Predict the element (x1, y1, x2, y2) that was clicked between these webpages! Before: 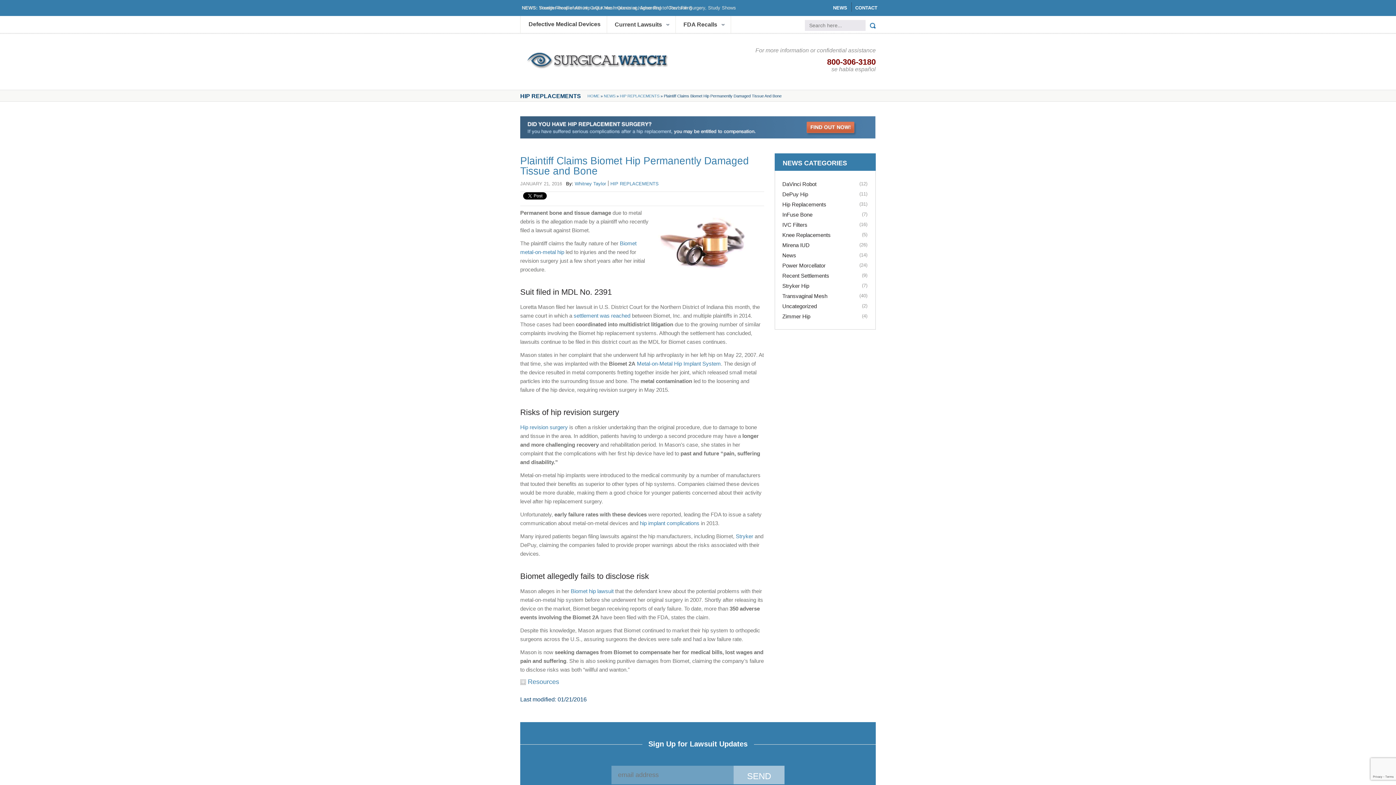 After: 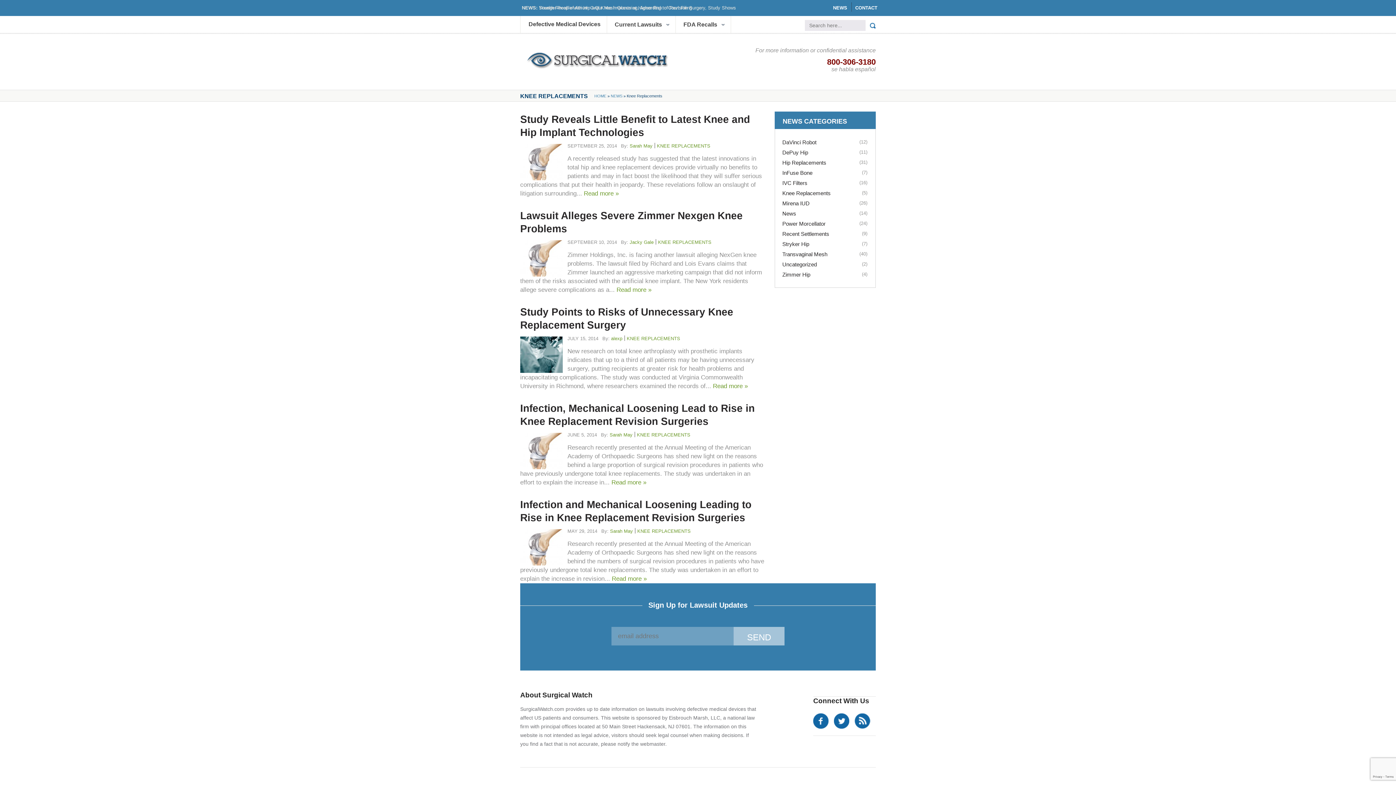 Action: label: Knee Replacements bbox: (782, 232, 830, 237)